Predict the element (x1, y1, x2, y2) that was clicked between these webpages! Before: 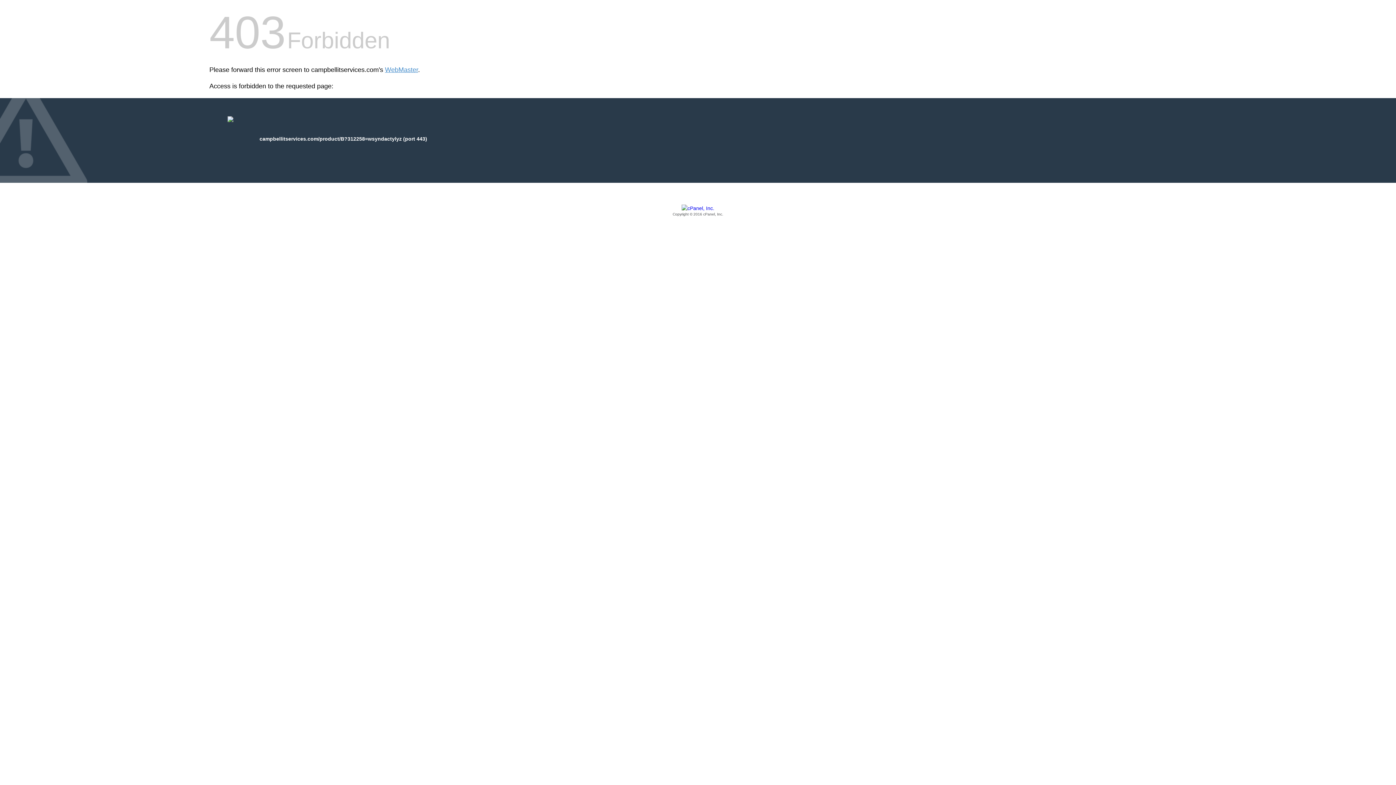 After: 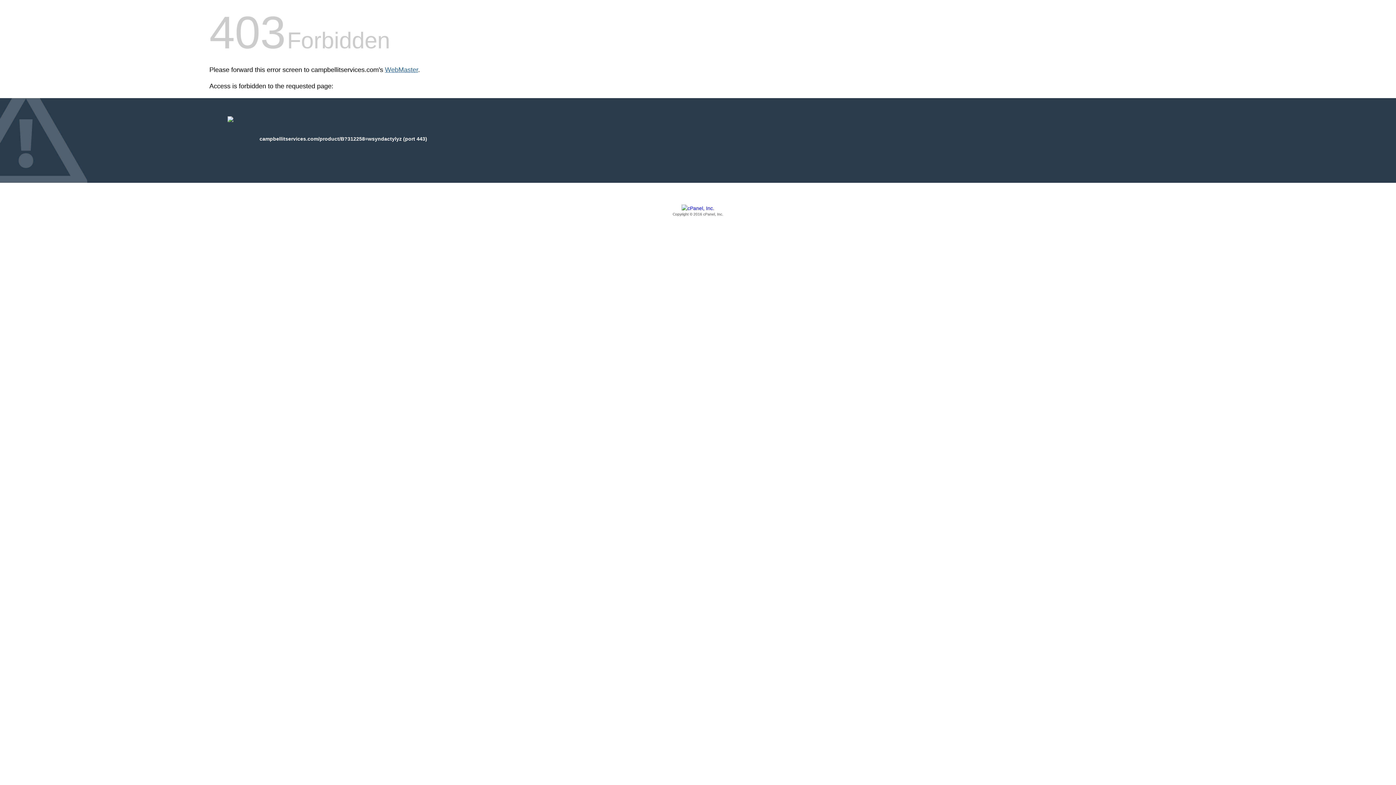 Action: bbox: (385, 66, 418, 73) label: WebMaster